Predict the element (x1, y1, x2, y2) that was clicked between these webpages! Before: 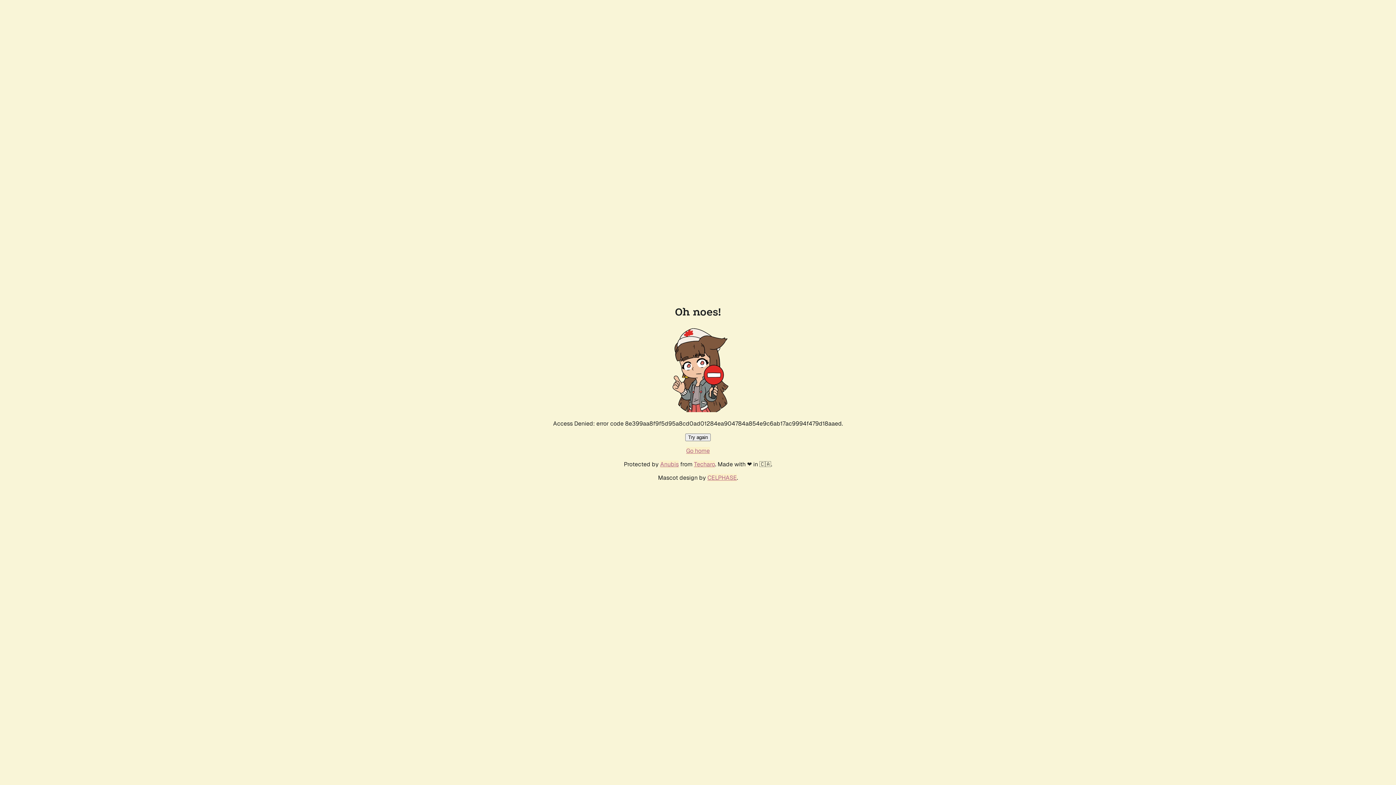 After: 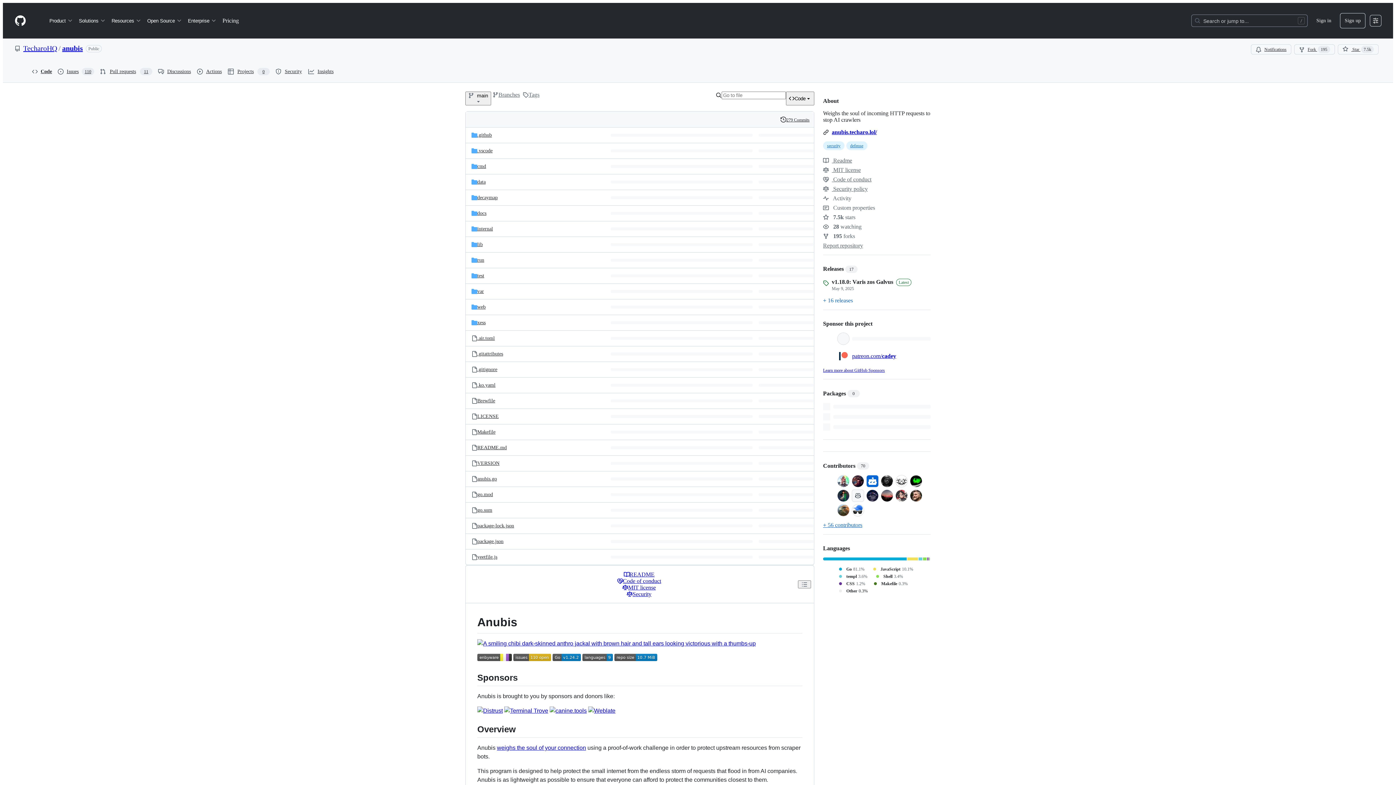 Action: label: Anubis bbox: (660, 460, 678, 468)